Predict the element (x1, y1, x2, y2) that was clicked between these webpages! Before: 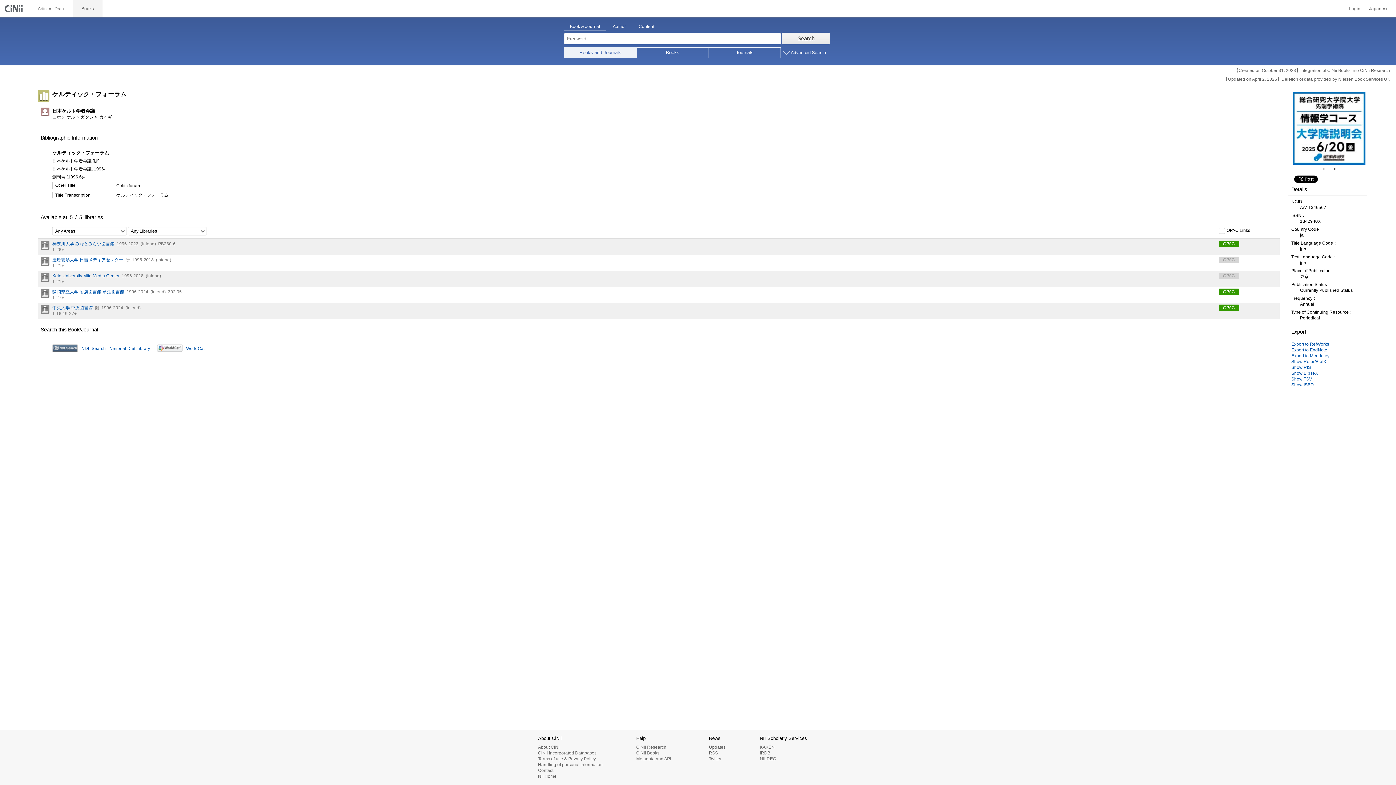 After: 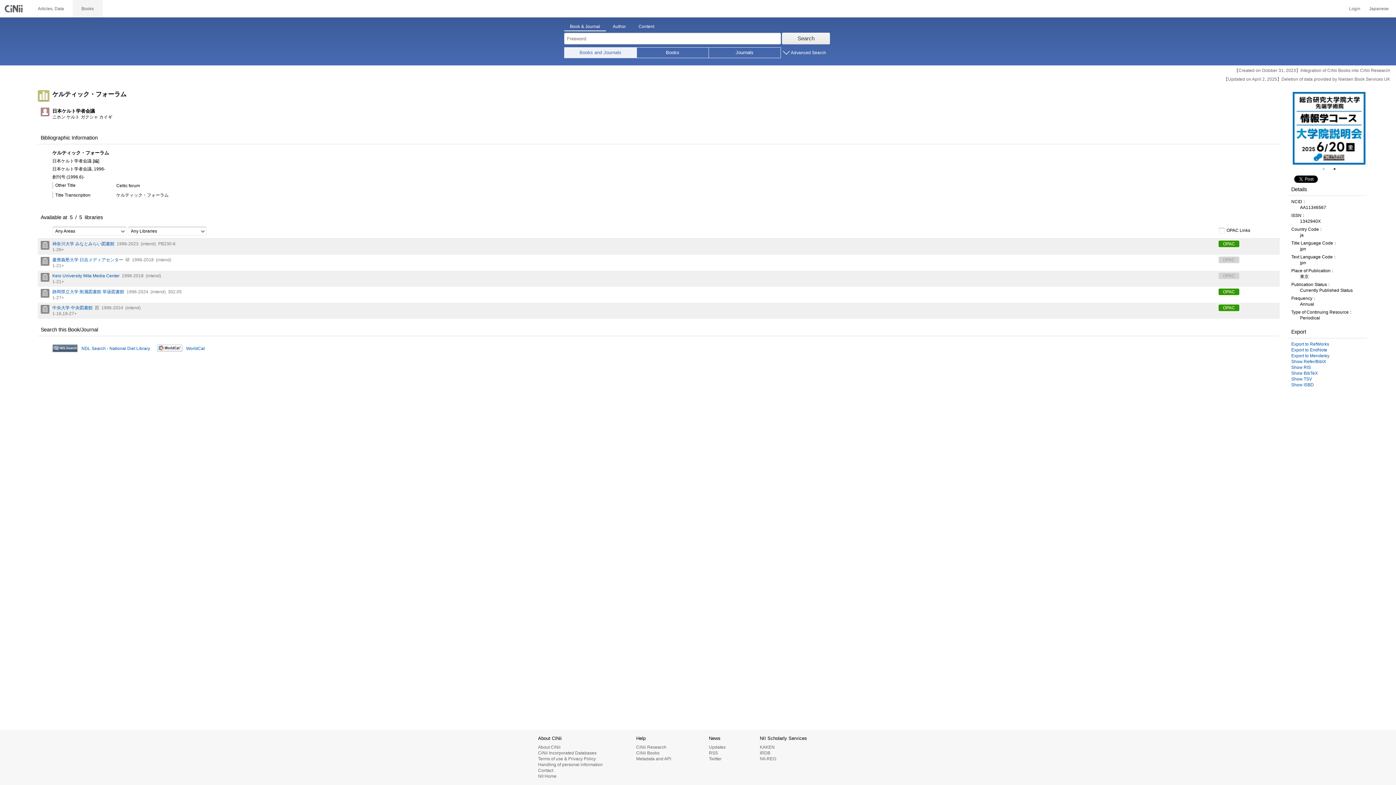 Action: bbox: (564, 21, 606, 31) label: Book & Journal